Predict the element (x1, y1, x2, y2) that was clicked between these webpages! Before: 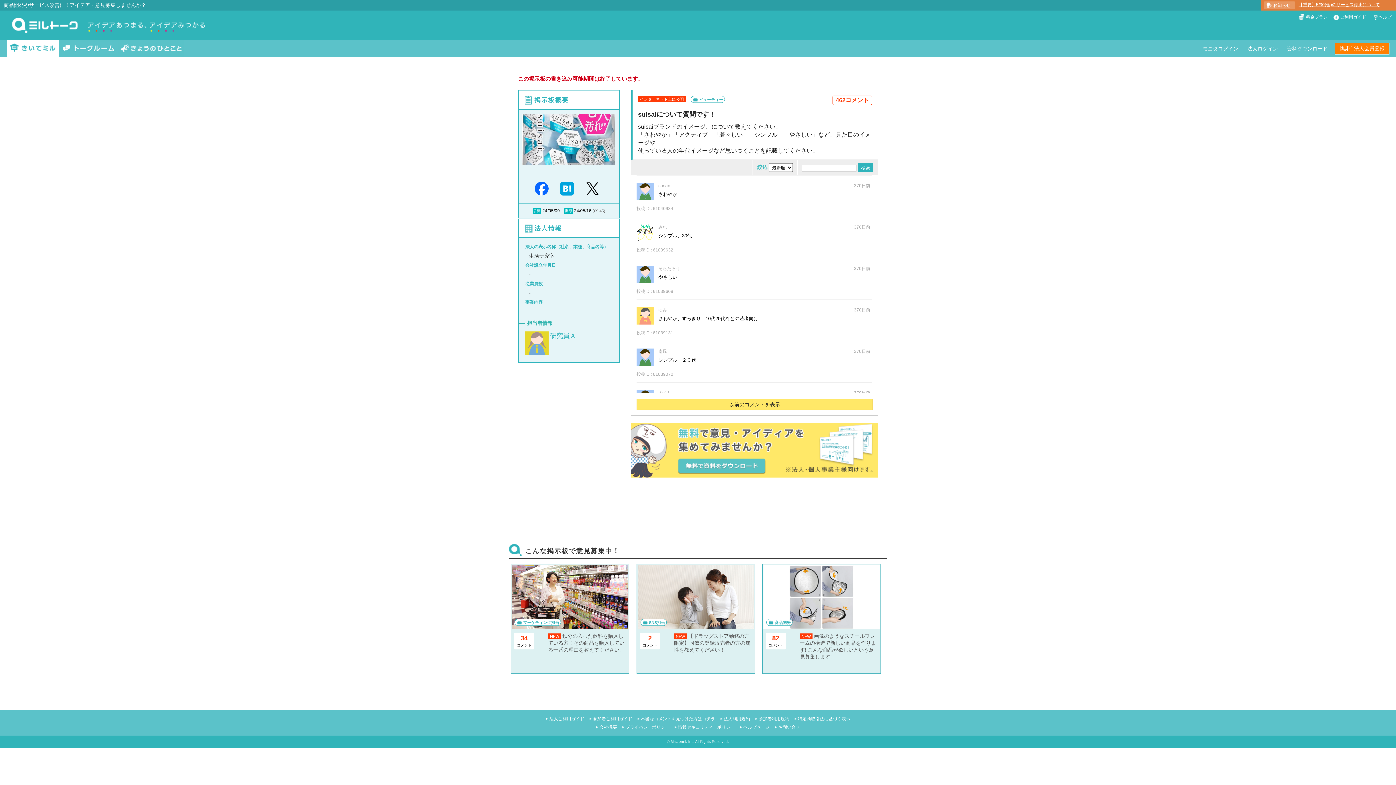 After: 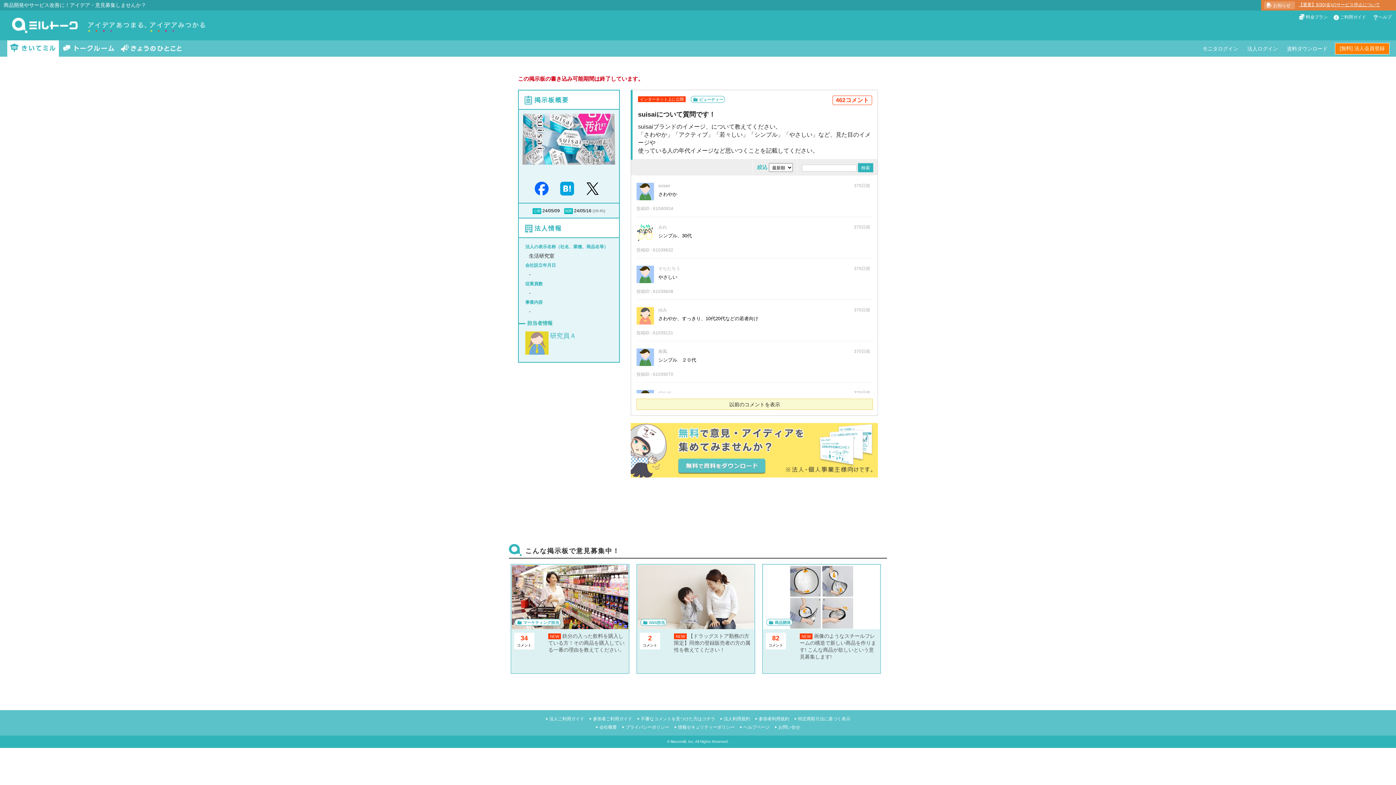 Action: bbox: (636, 398, 873, 410) label: 以前のコメントを表示